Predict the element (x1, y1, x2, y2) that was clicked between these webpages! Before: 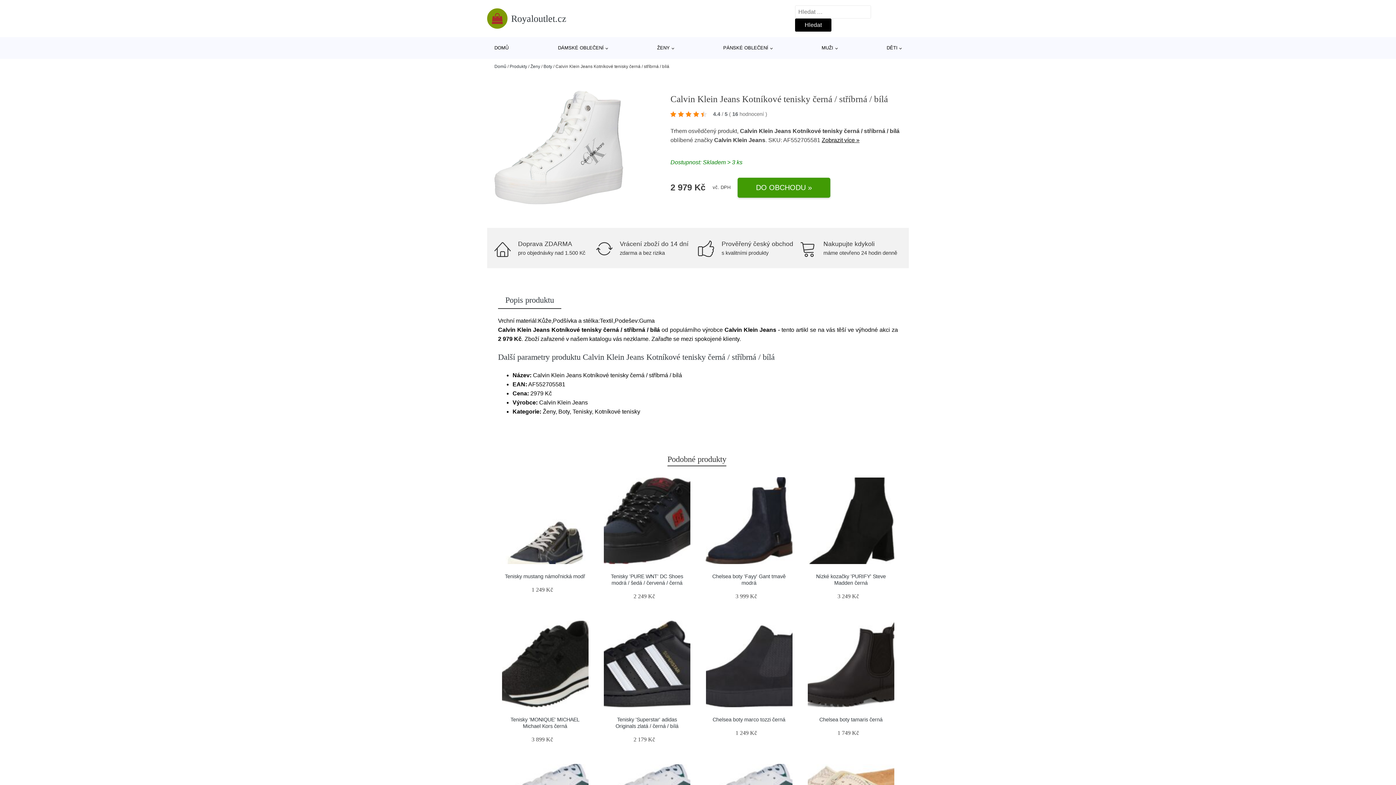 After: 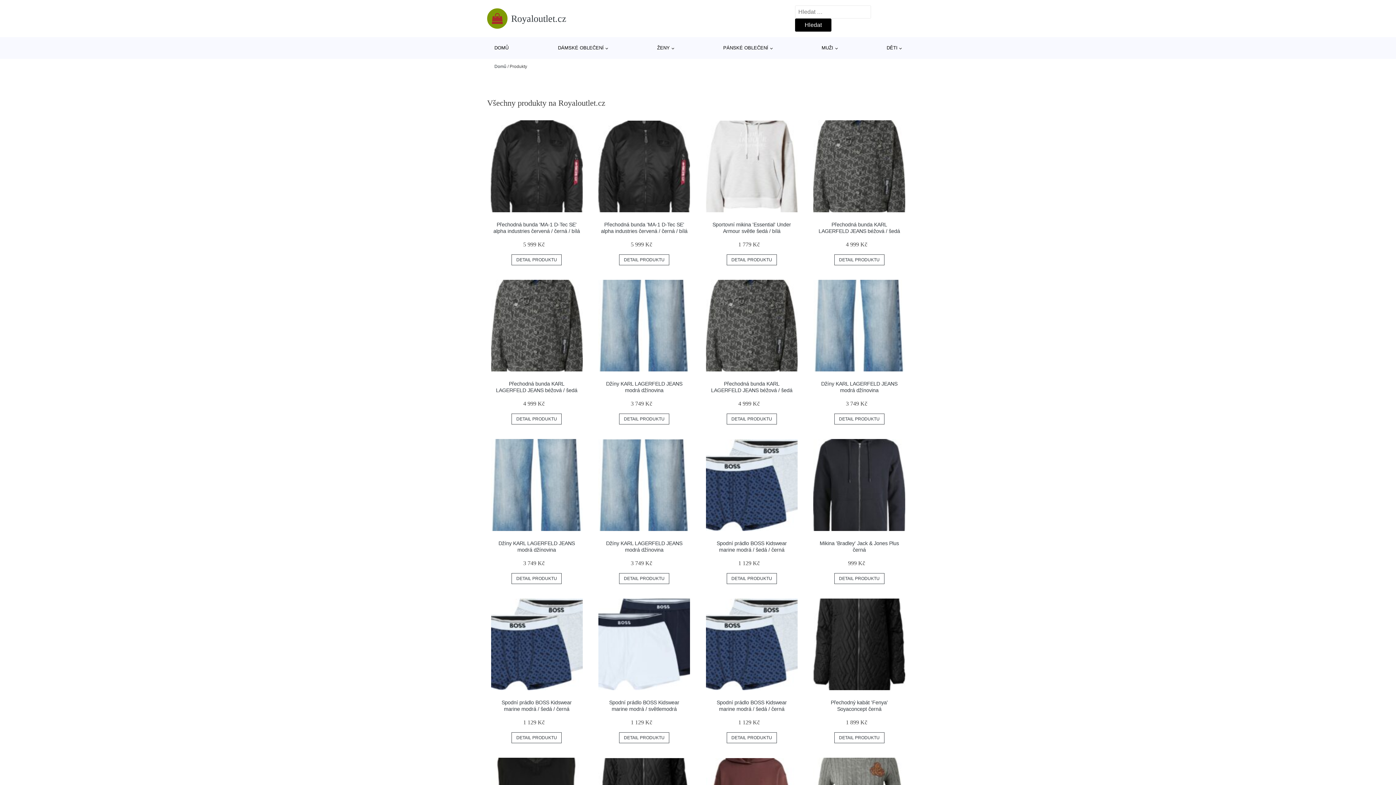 Action: bbox: (509, 64, 527, 69) label: Produkty